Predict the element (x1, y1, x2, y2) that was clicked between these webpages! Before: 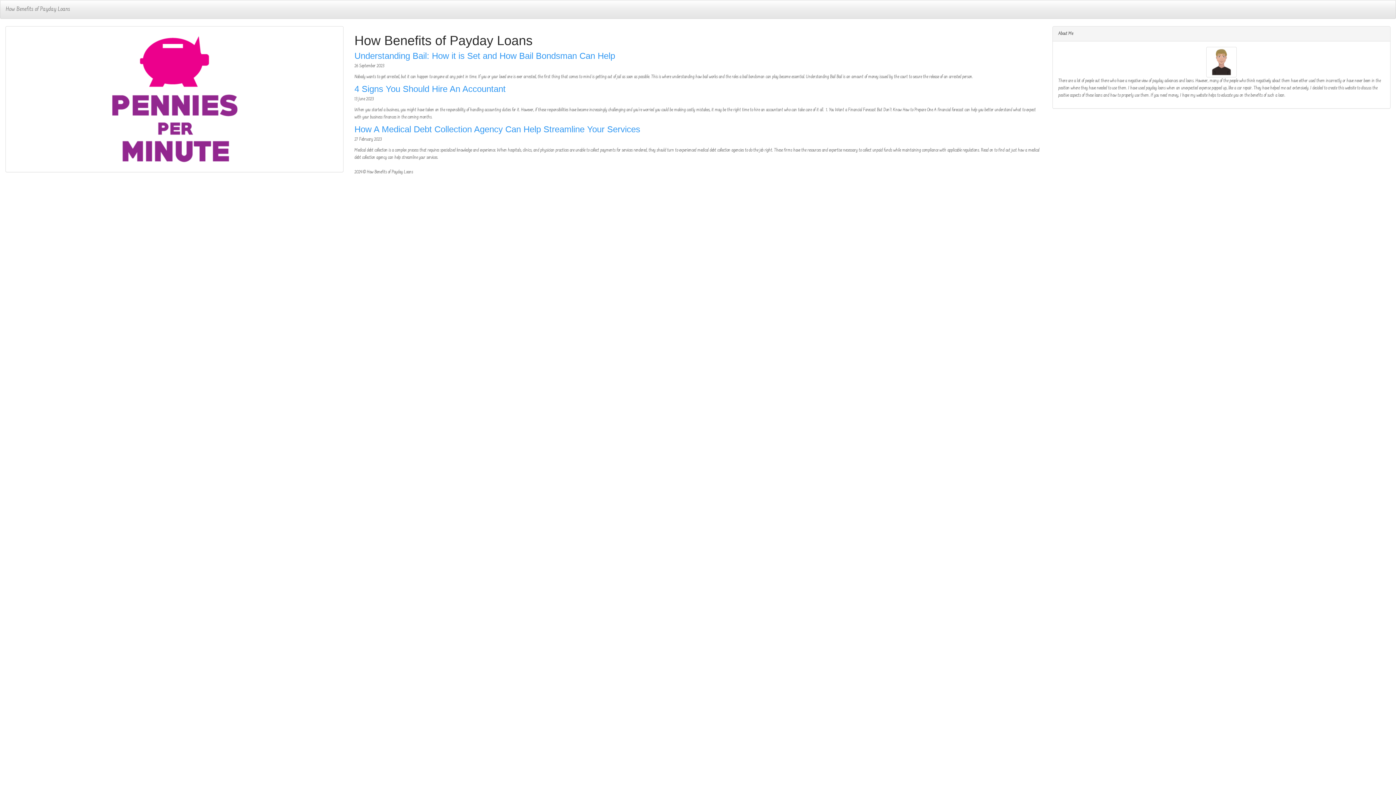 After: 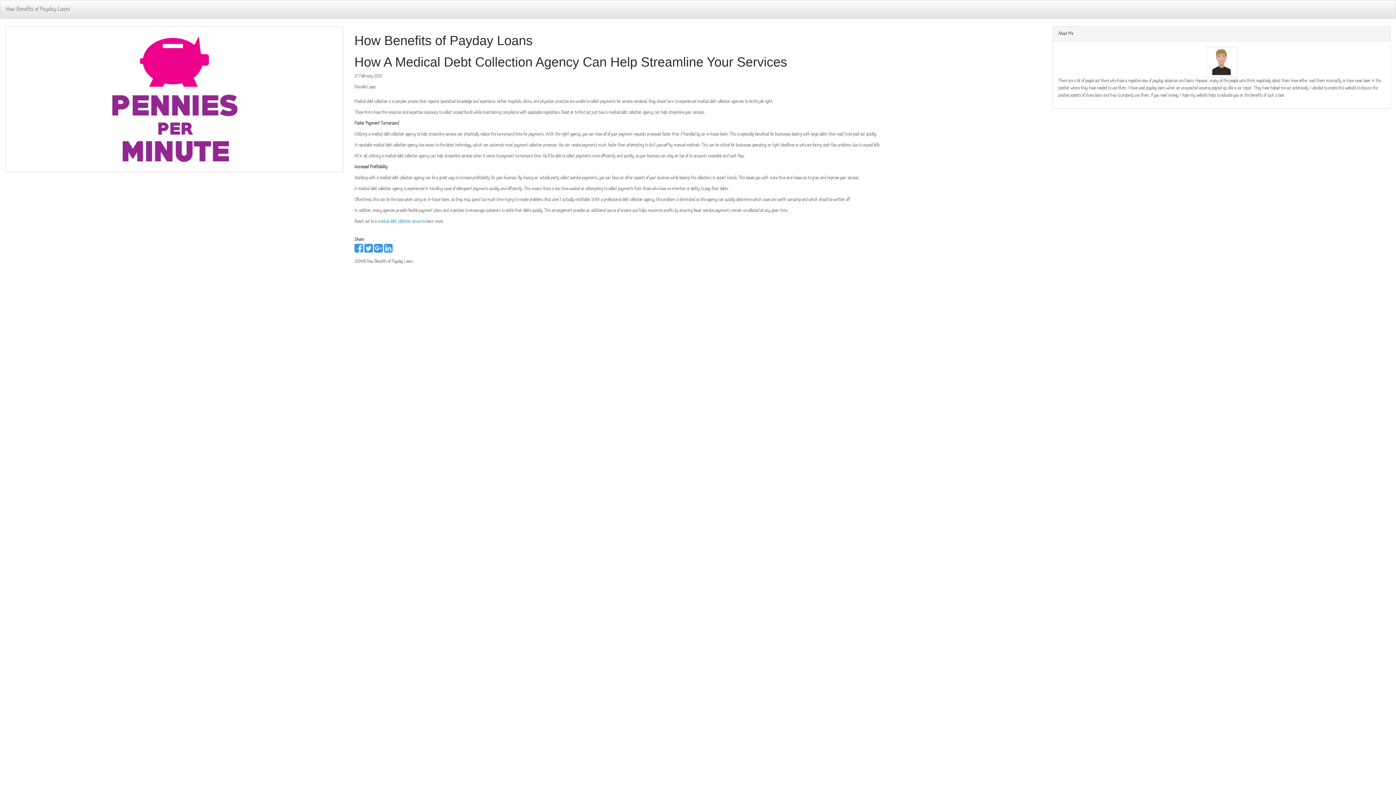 Action: label: How A Medical Debt Collection Agency Can Help Streamline Your Services bbox: (354, 124, 640, 134)